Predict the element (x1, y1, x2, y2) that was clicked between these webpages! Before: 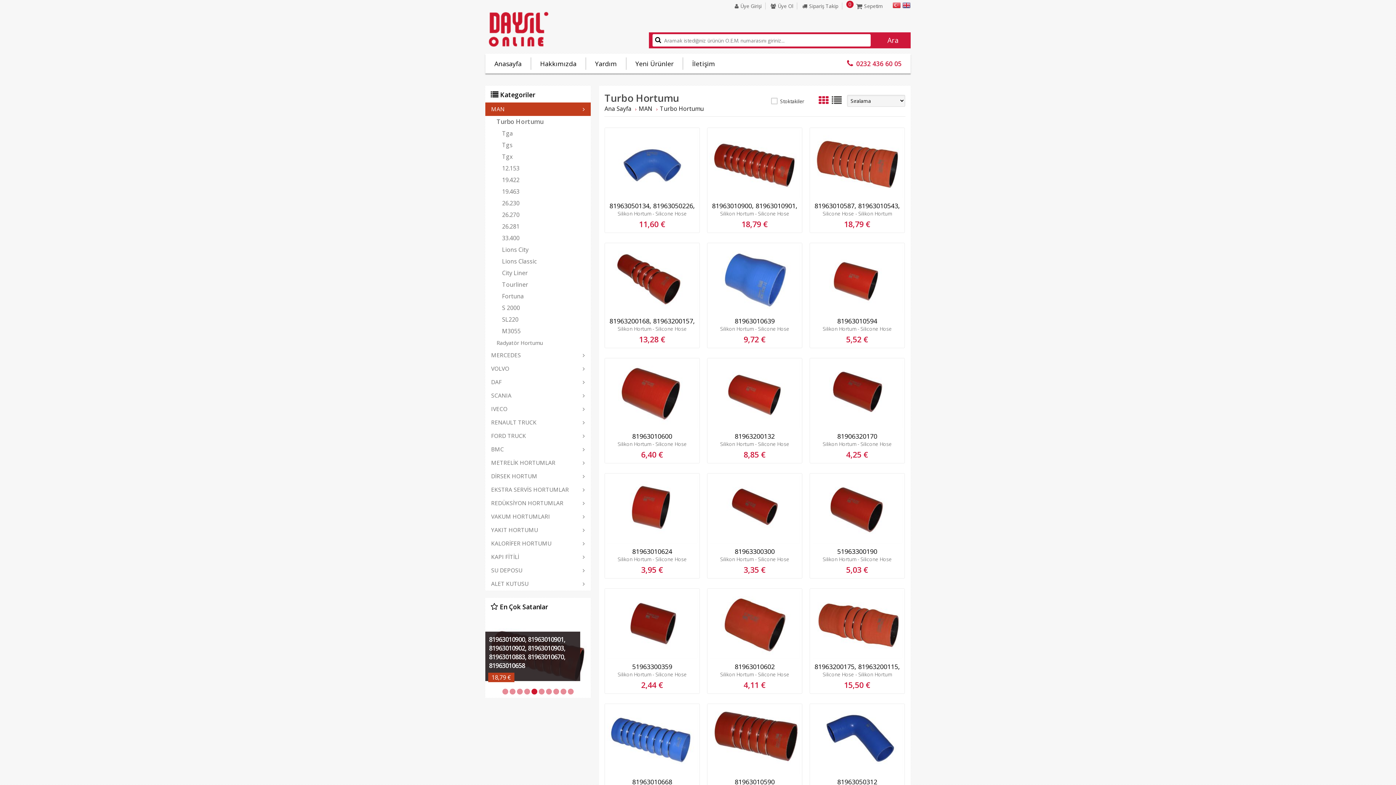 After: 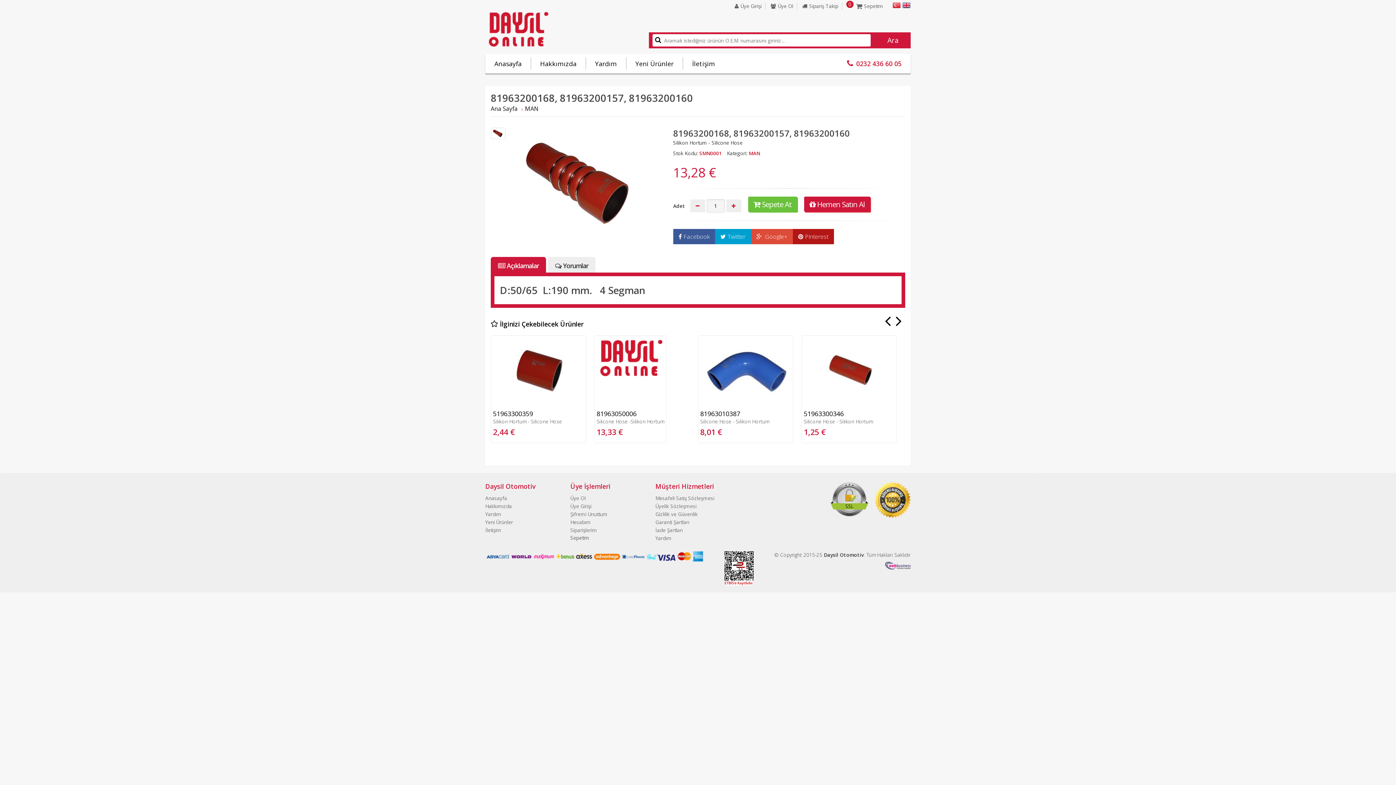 Action: bbox: (606, 308, 697, 315)